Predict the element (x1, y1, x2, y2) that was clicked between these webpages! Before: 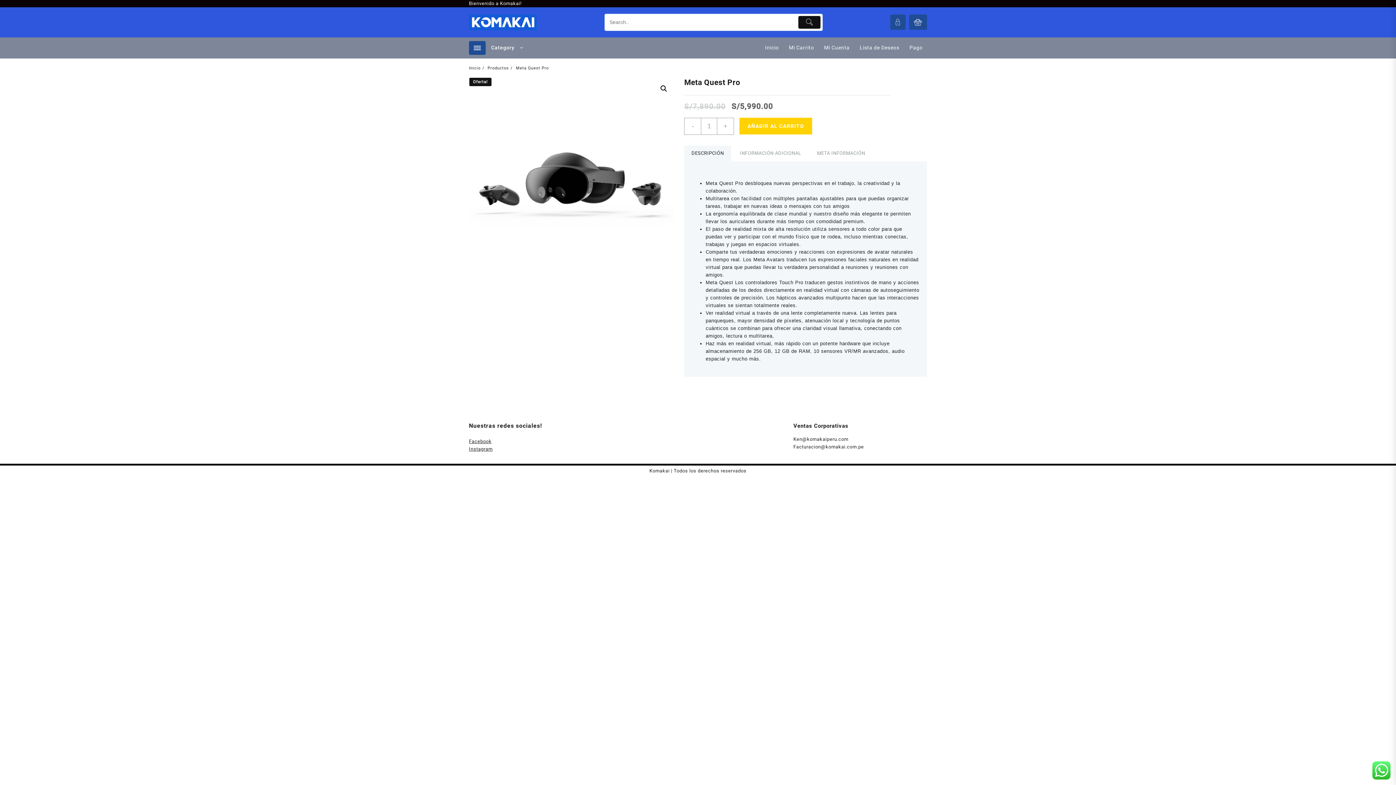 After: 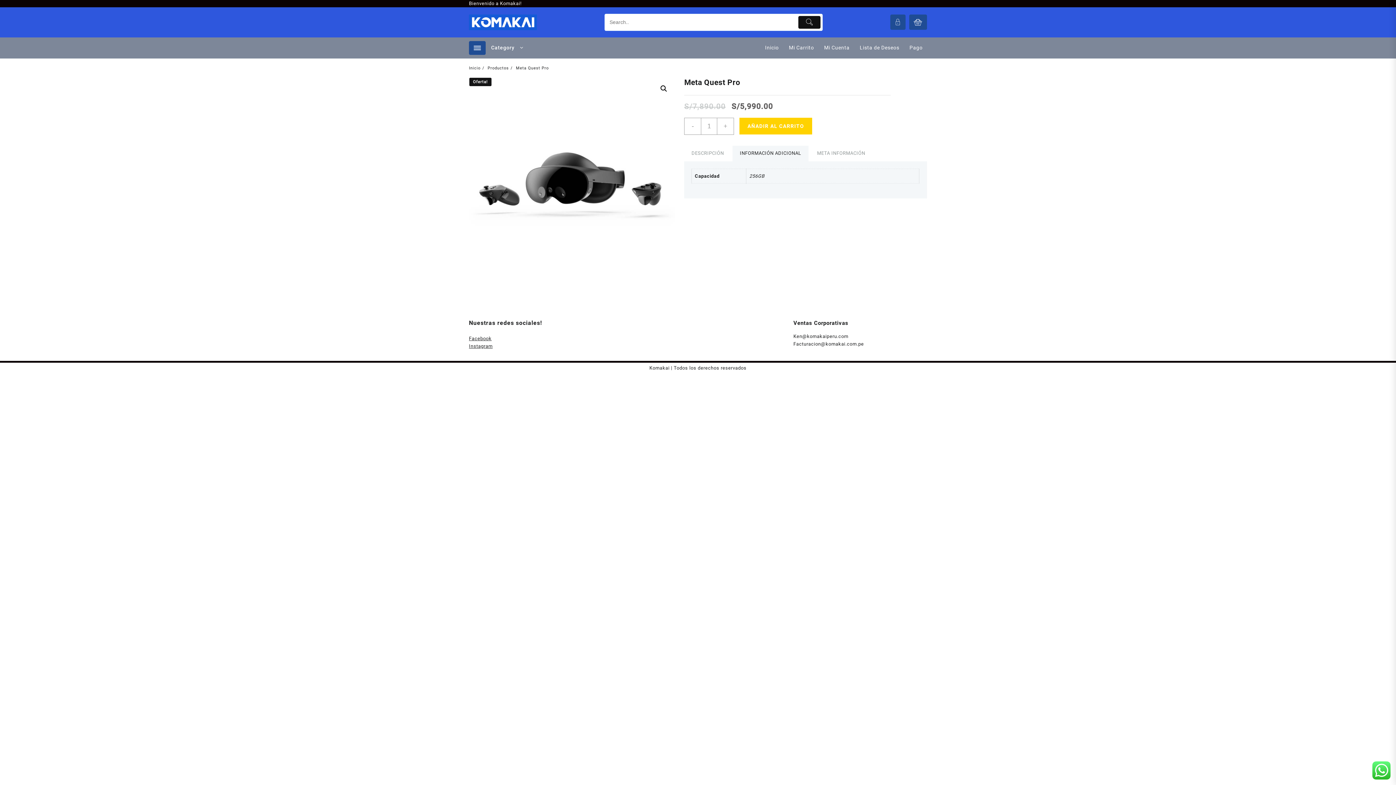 Action: bbox: (732, 145, 808, 161) label: INFORMACIÓN ADICIONAL